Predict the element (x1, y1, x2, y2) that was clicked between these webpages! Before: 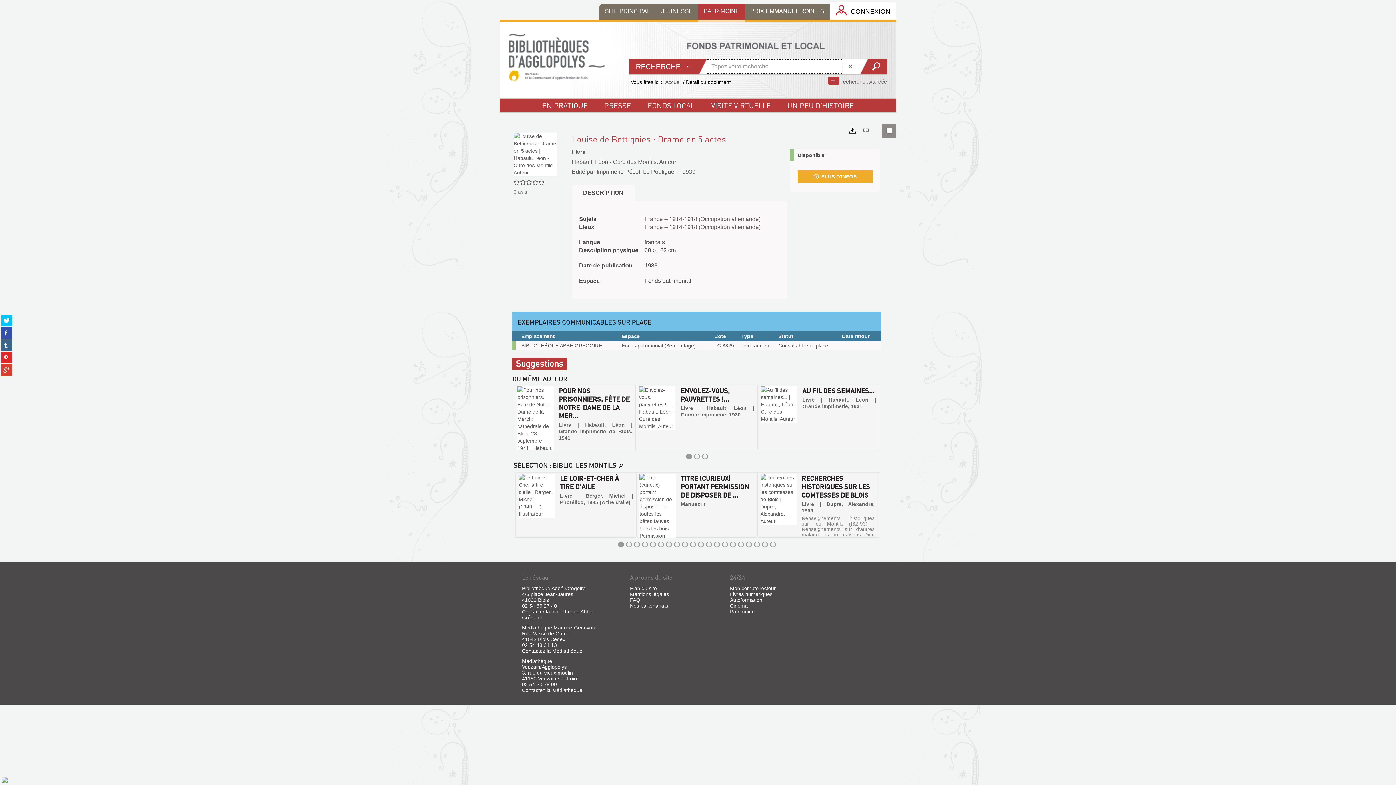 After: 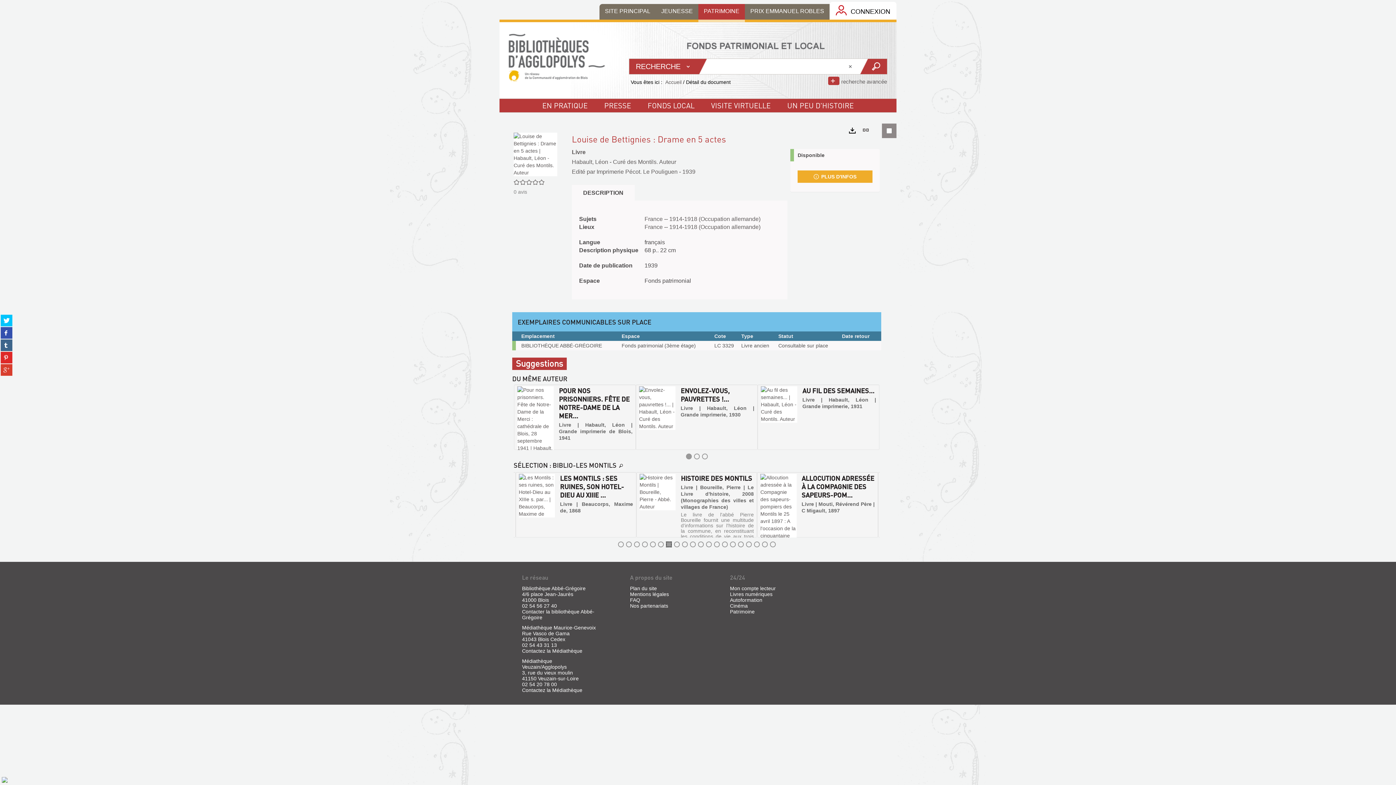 Action: label: Afficher le contenu 7 bbox: (666, 541, 671, 547)